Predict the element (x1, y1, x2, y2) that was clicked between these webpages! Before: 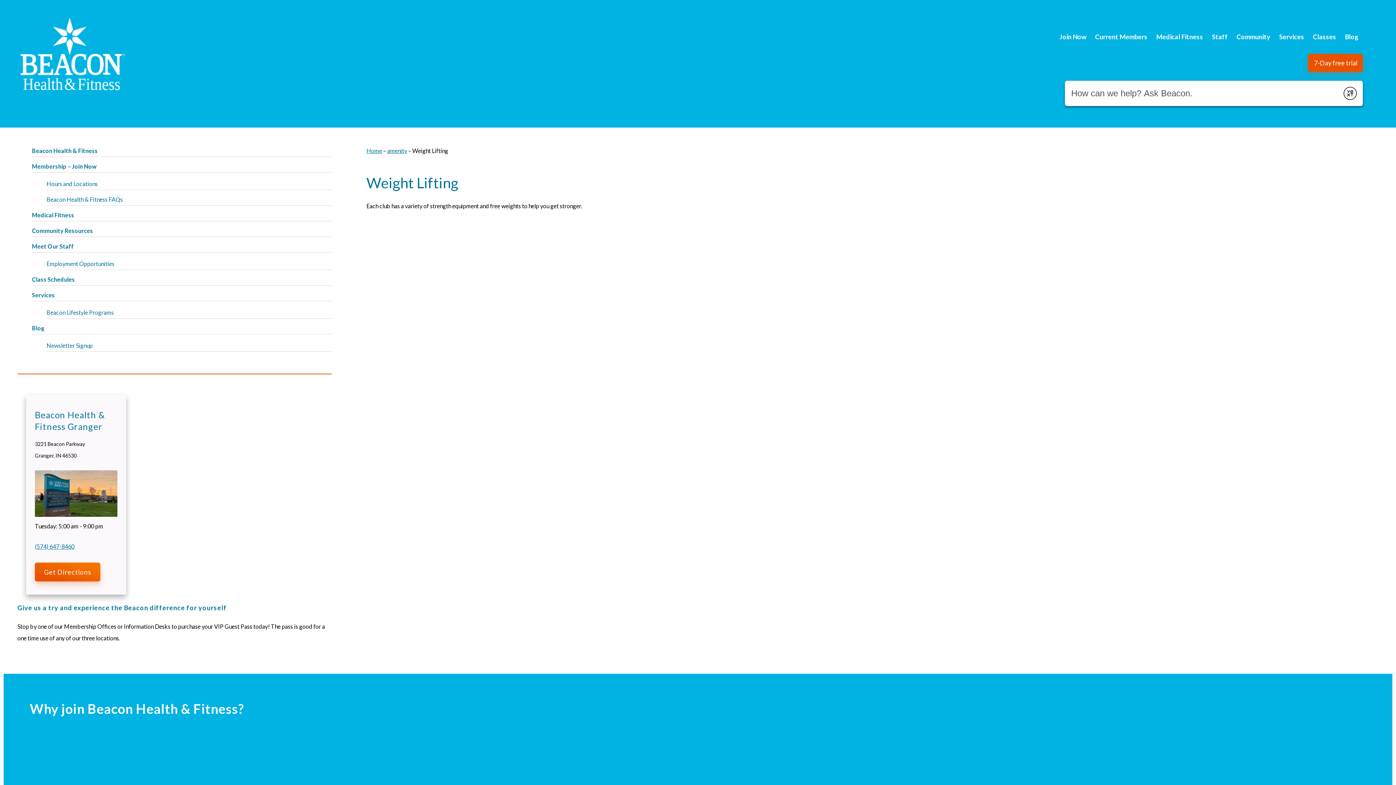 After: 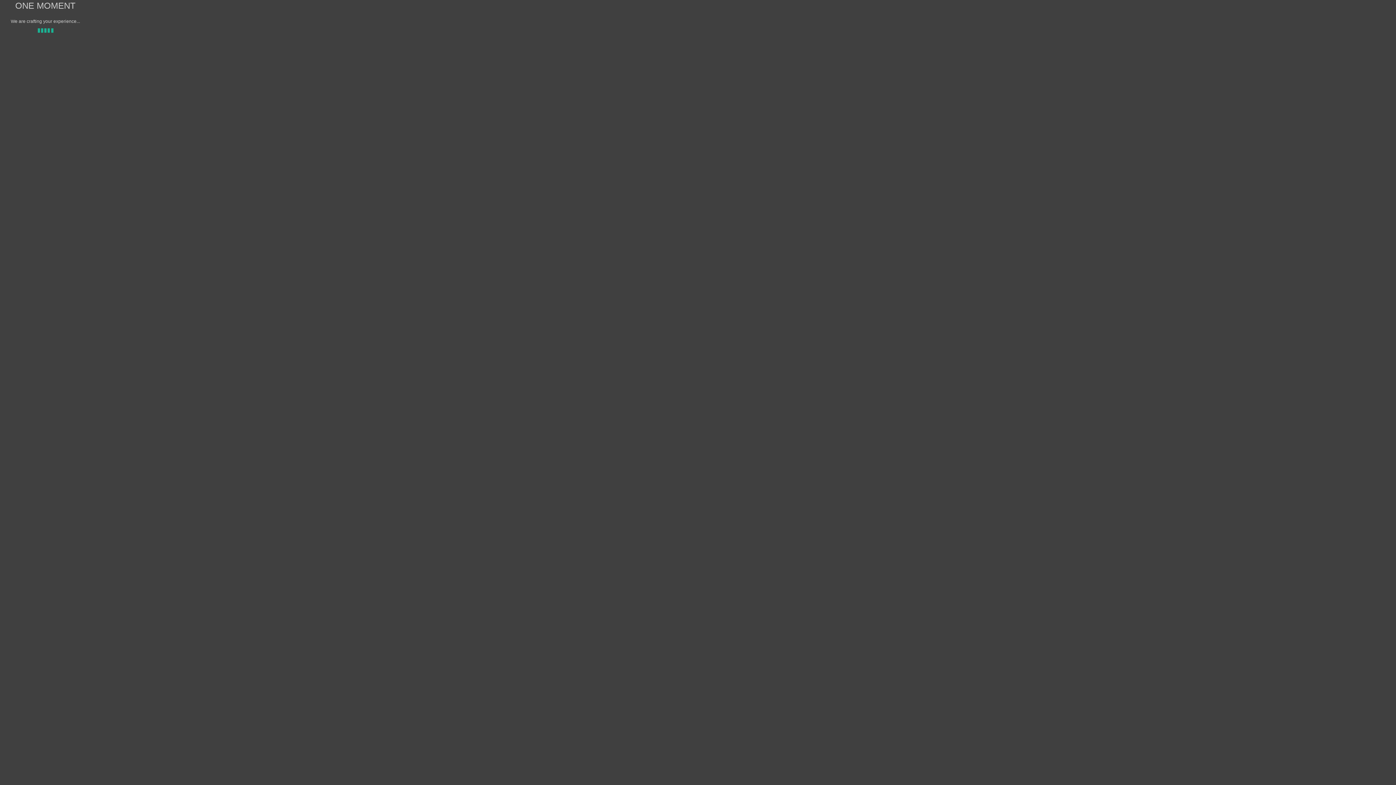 Action: label: Current Members bbox: (1091, 28, 1152, 45)